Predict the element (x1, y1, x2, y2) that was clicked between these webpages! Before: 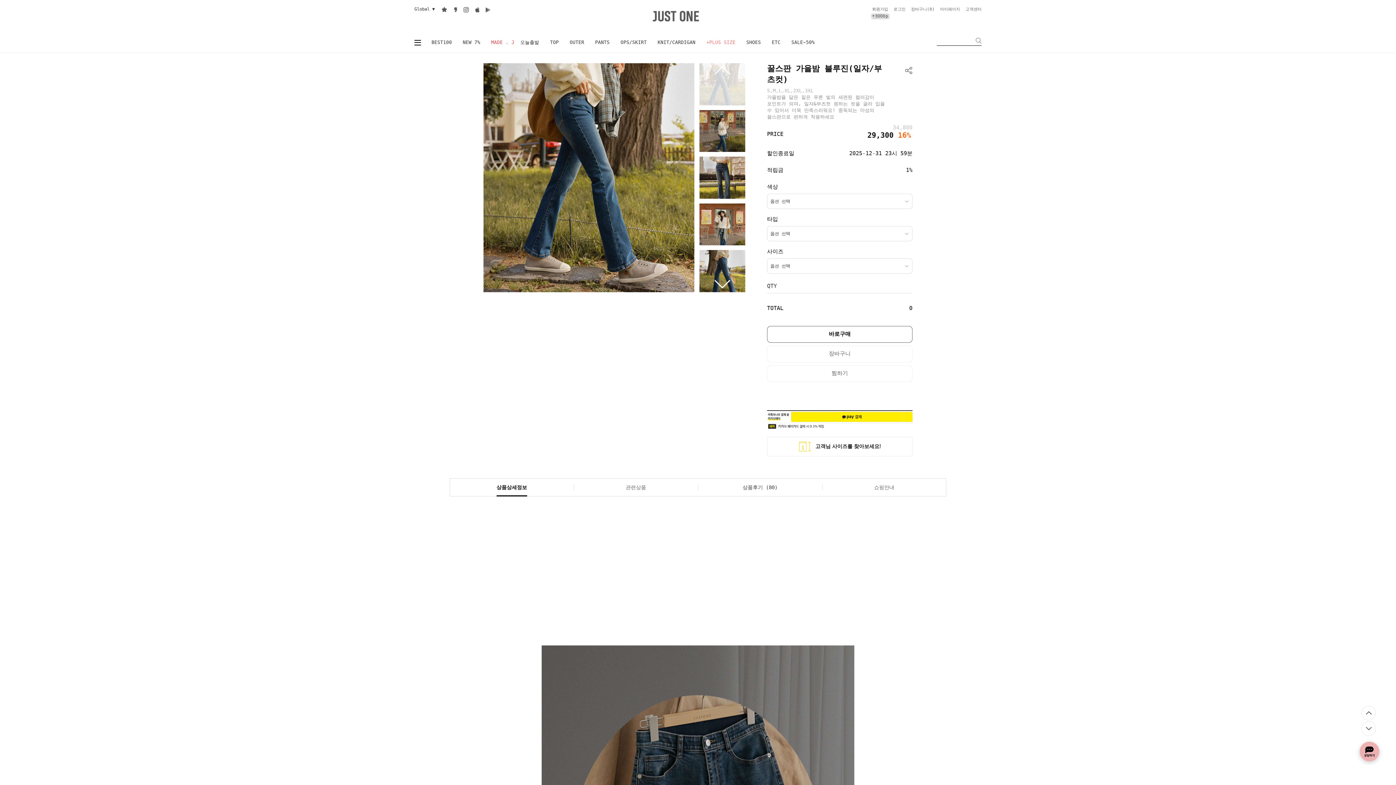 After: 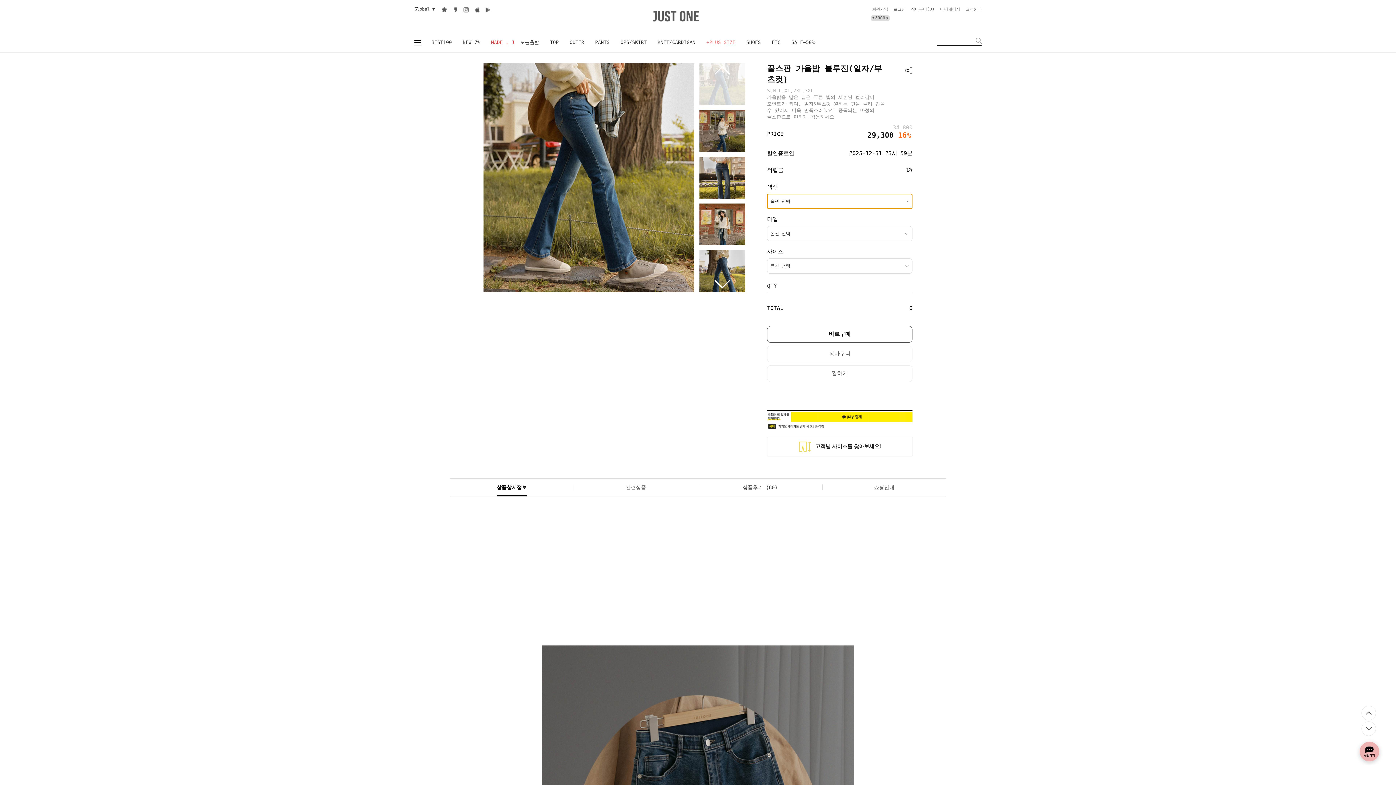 Action: bbox: (767, 410, 912, 429)